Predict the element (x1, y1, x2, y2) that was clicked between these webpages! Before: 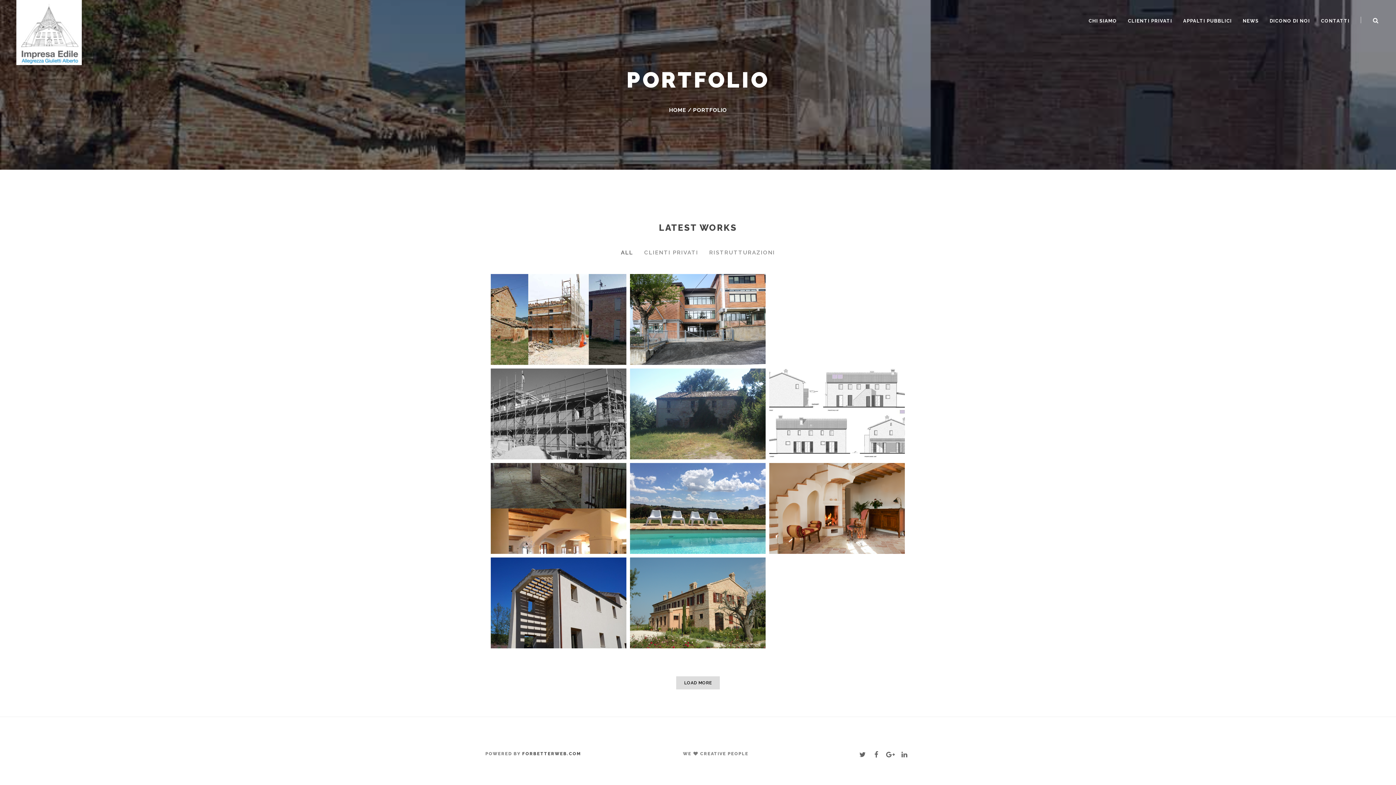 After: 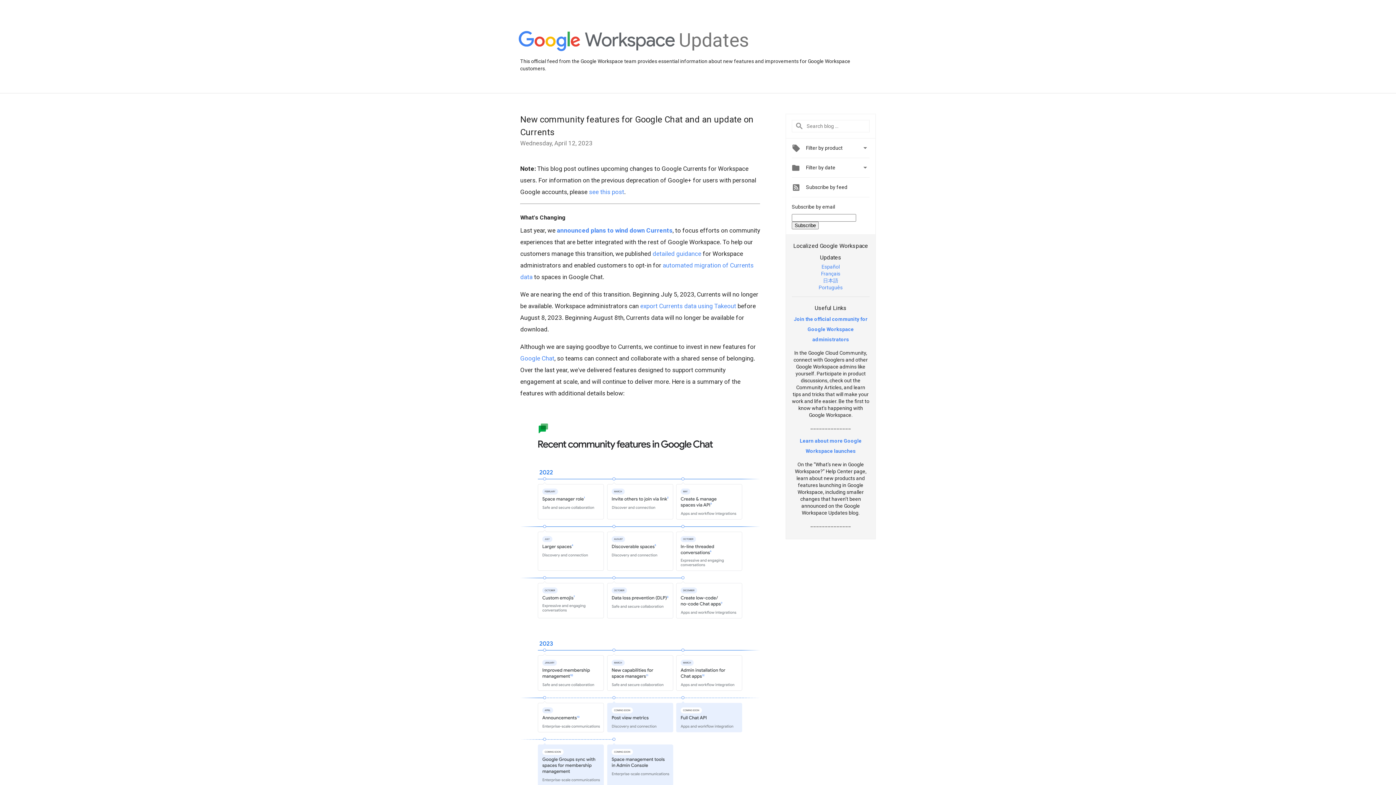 Action: bbox: (886, 752, 895, 757)